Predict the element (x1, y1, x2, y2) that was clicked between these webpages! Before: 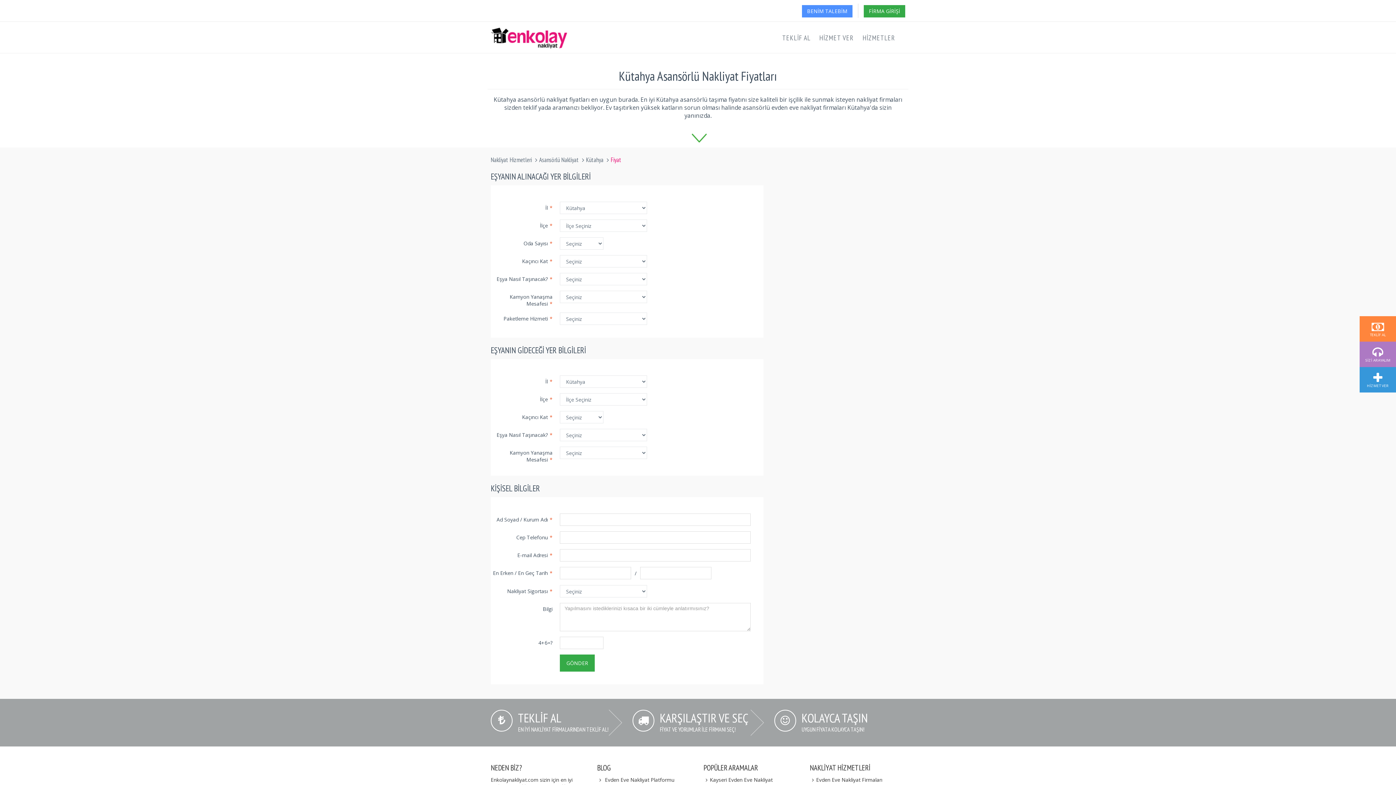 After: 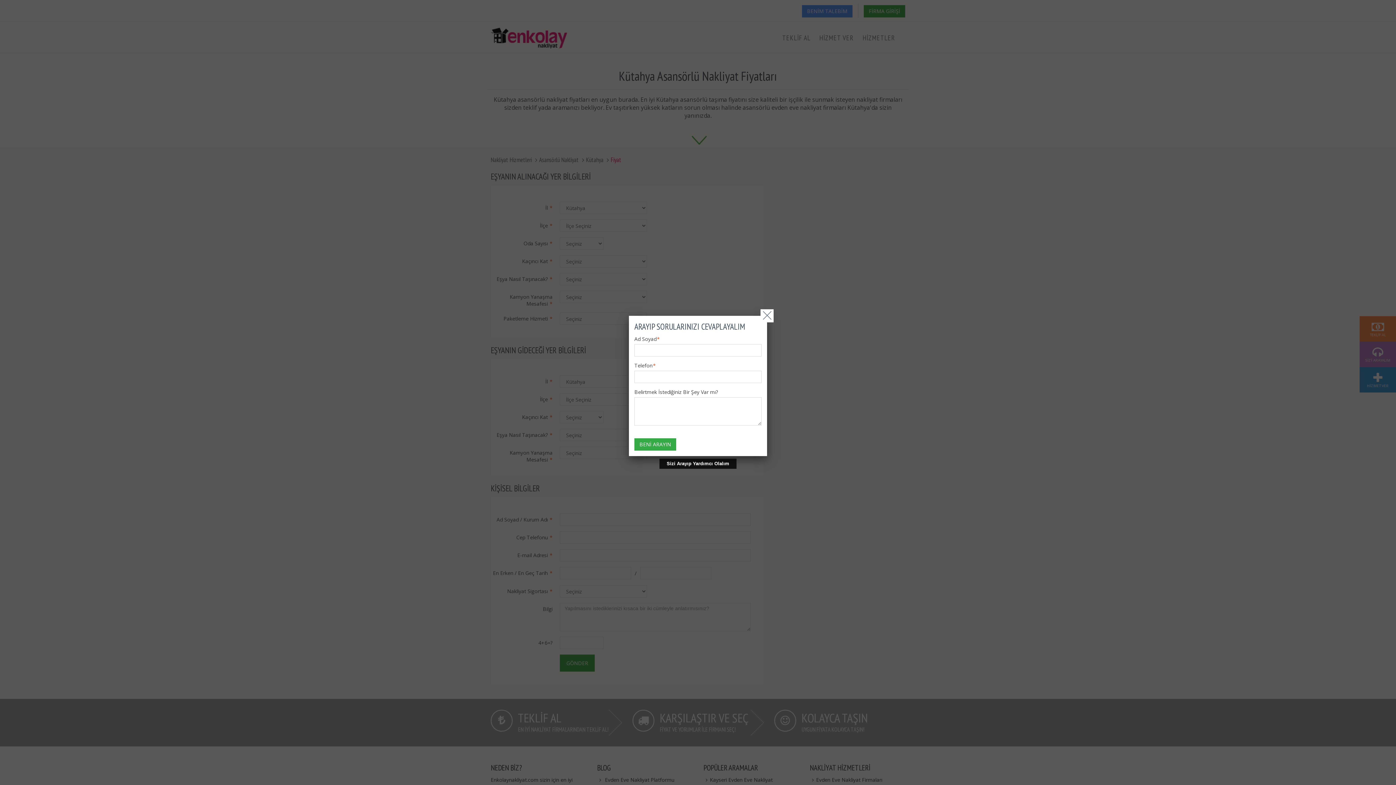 Action: bbox: (1360, 341, 1396, 367) label: SİZİ ARAYALIM